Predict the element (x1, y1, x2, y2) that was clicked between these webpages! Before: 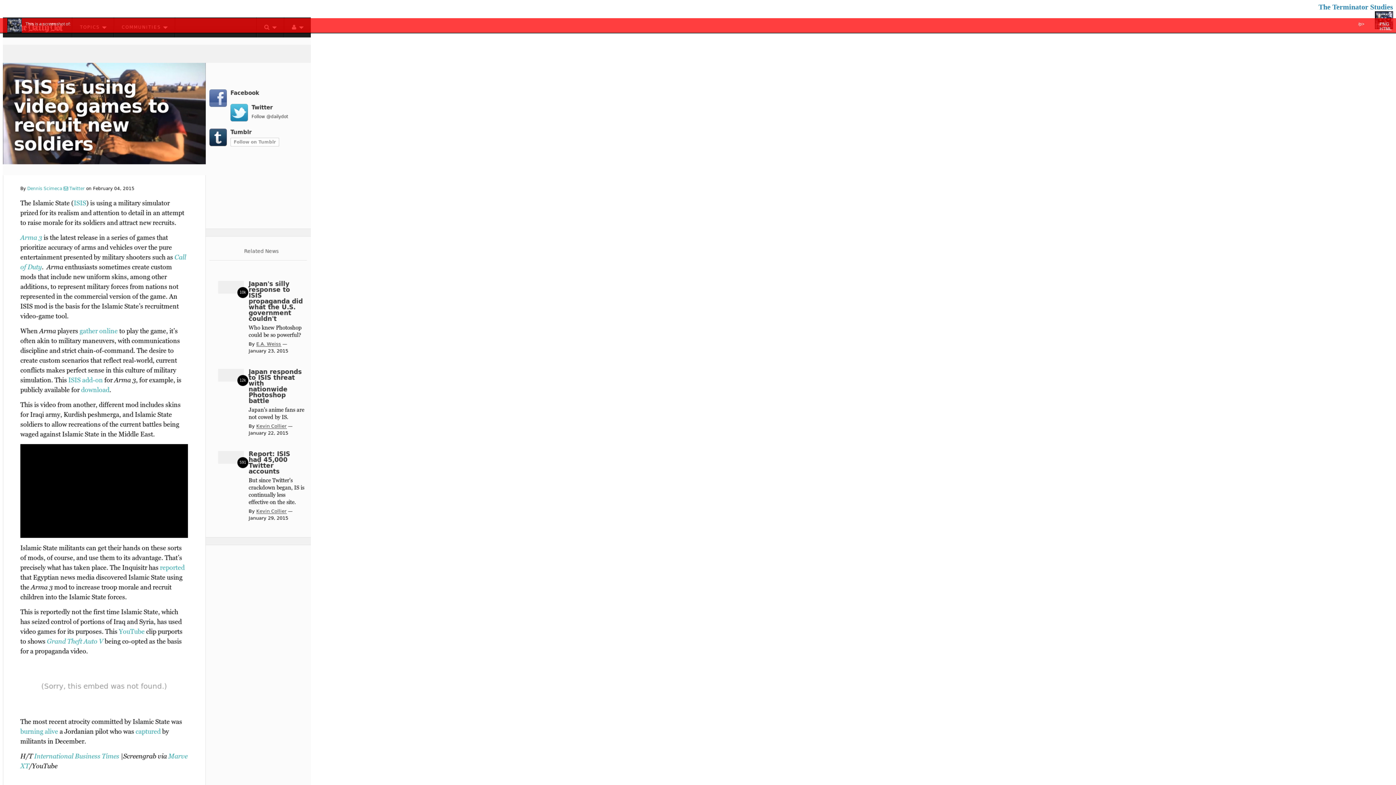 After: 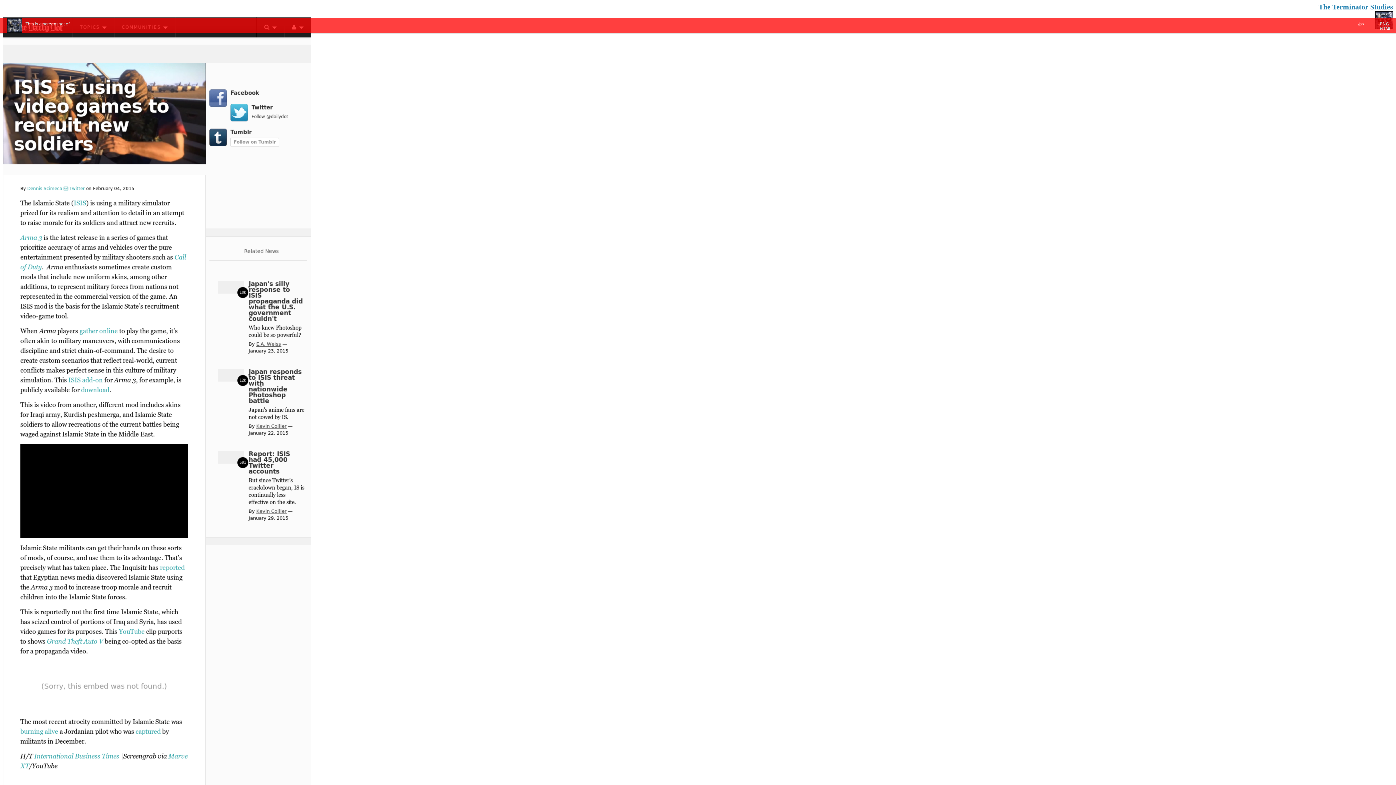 Action: label: PNG bbox: (1379, 20, 1390, 27)